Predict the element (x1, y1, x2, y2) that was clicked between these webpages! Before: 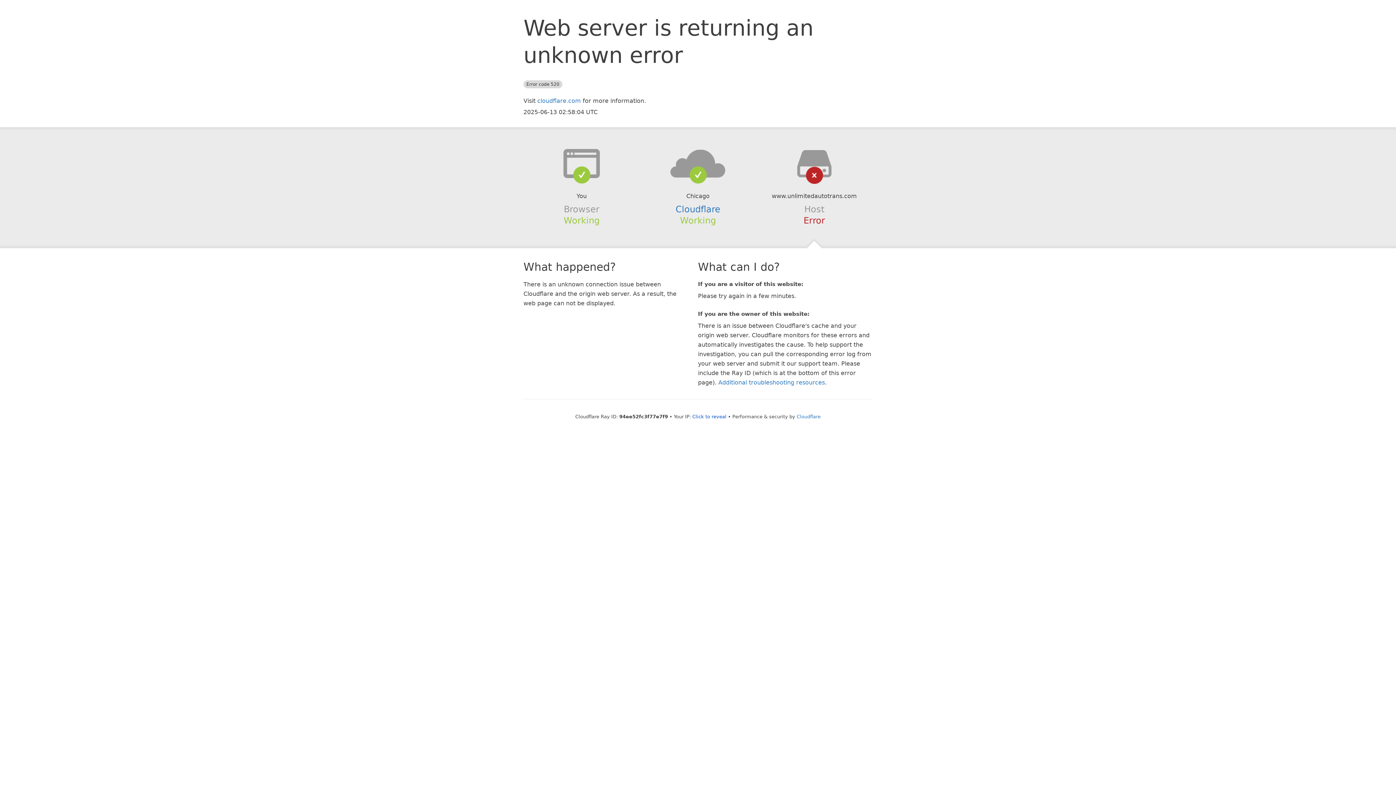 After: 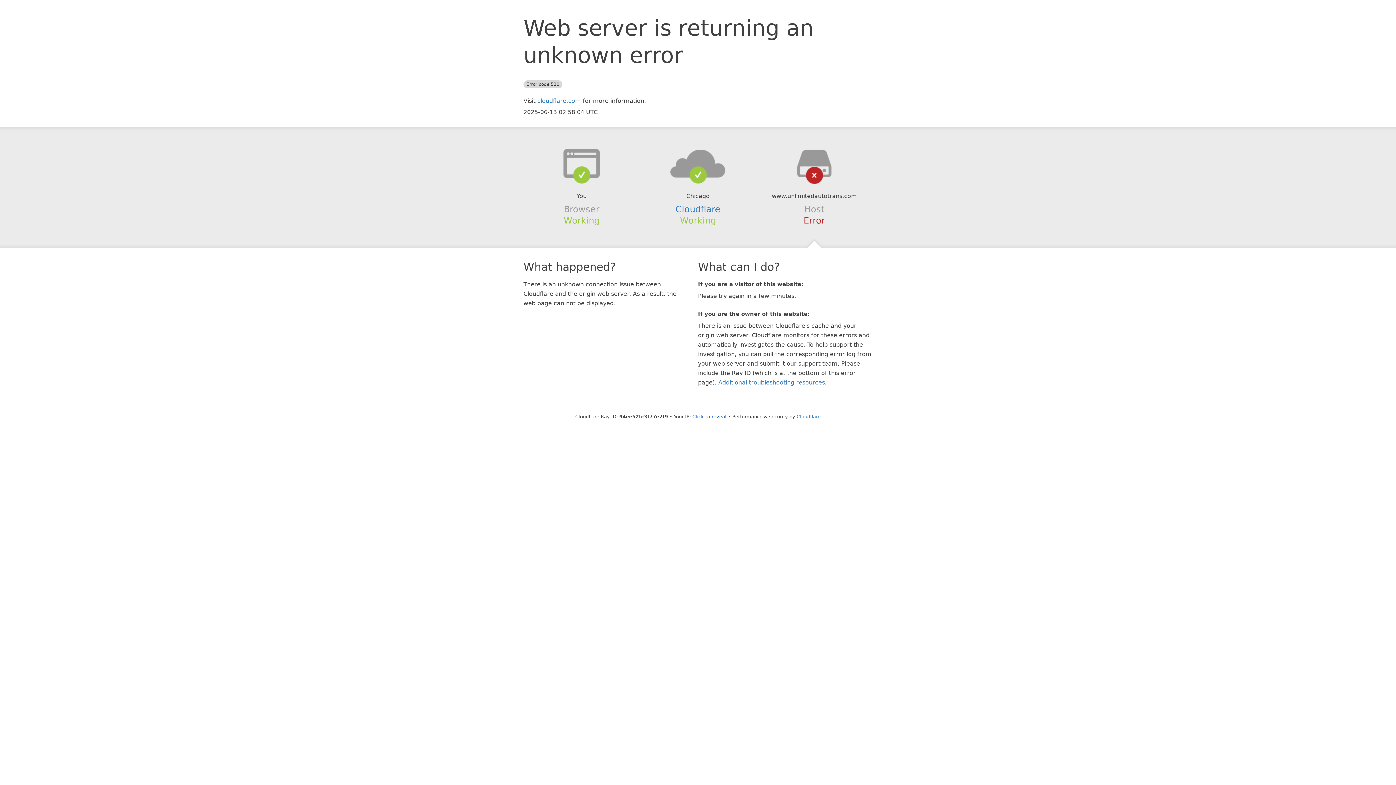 Action: bbox: (639, 148, 756, 178)